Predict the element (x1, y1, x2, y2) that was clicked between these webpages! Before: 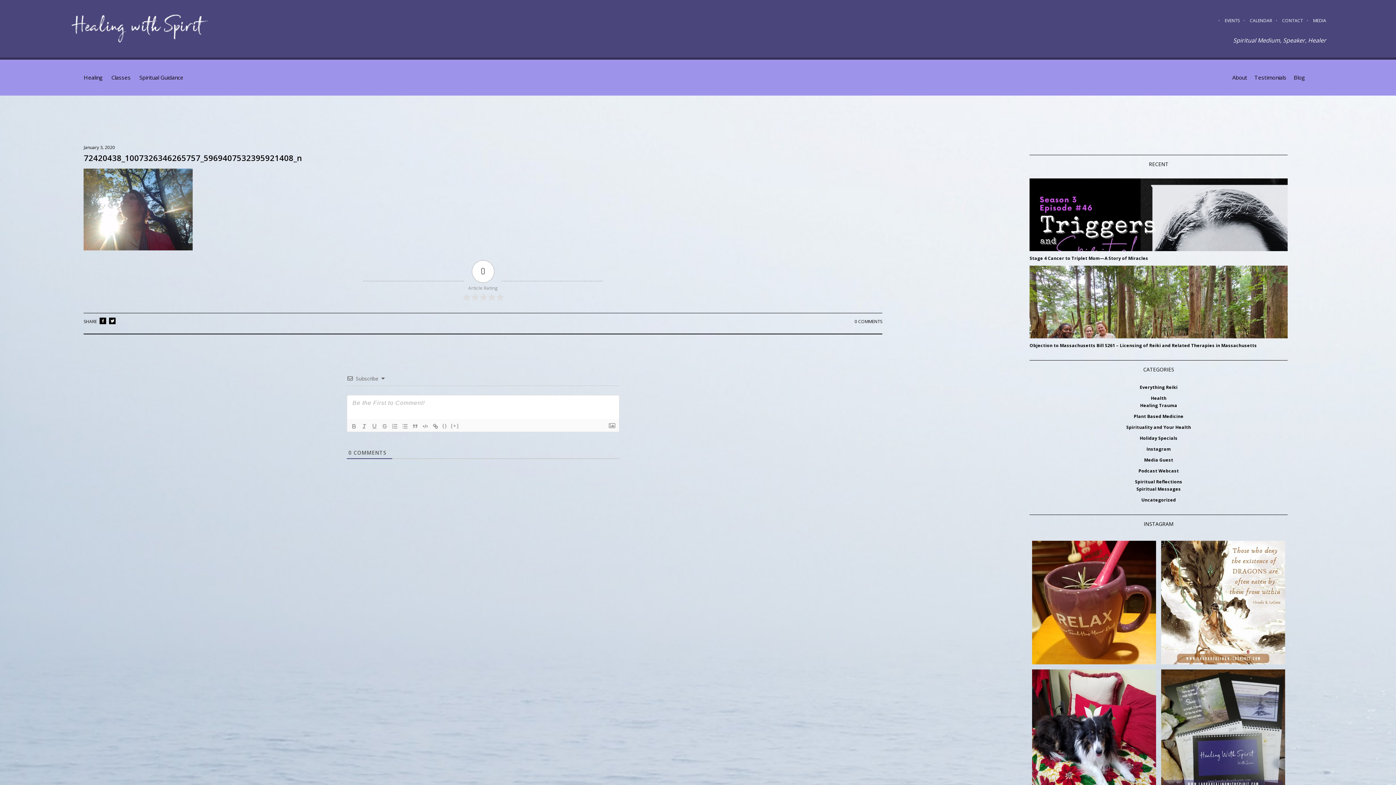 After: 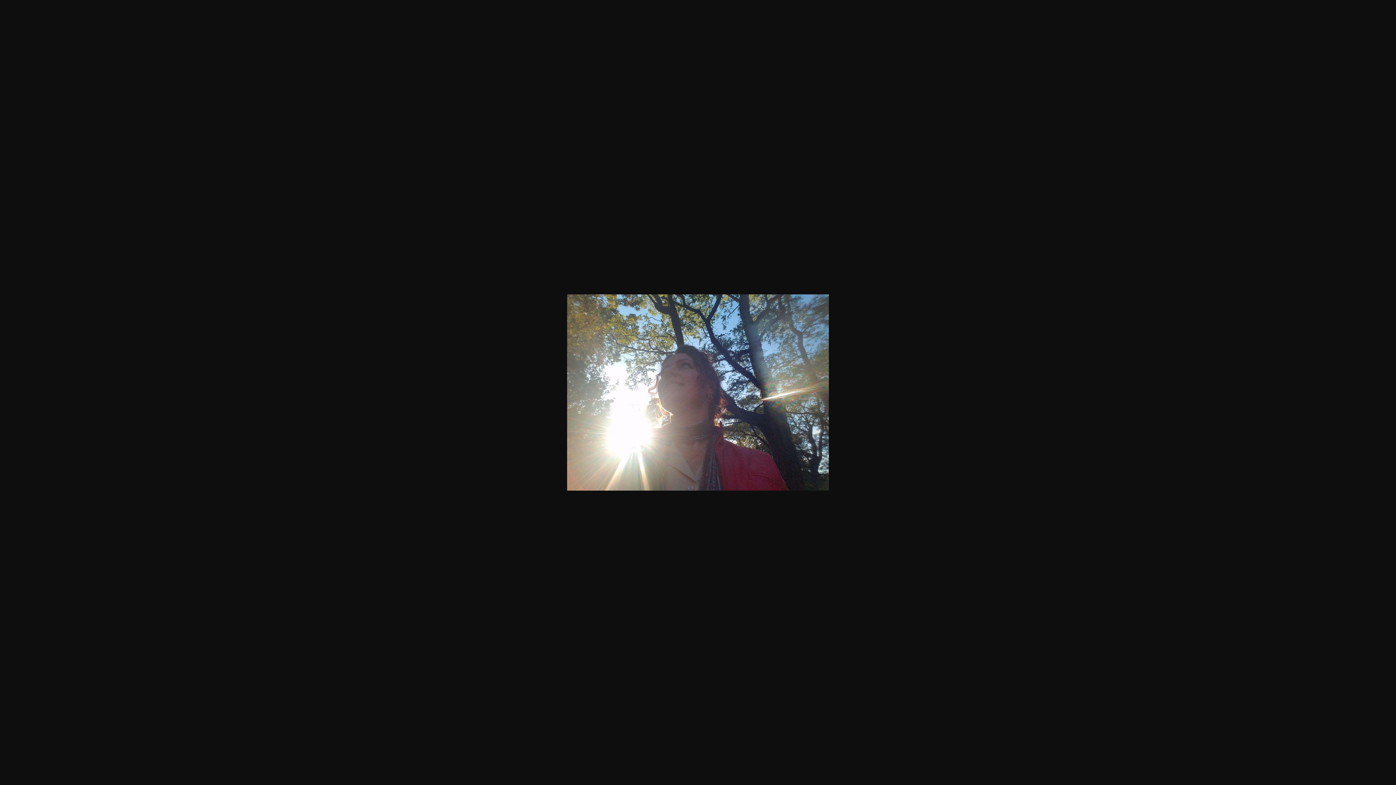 Action: bbox: (83, 244, 192, 251)